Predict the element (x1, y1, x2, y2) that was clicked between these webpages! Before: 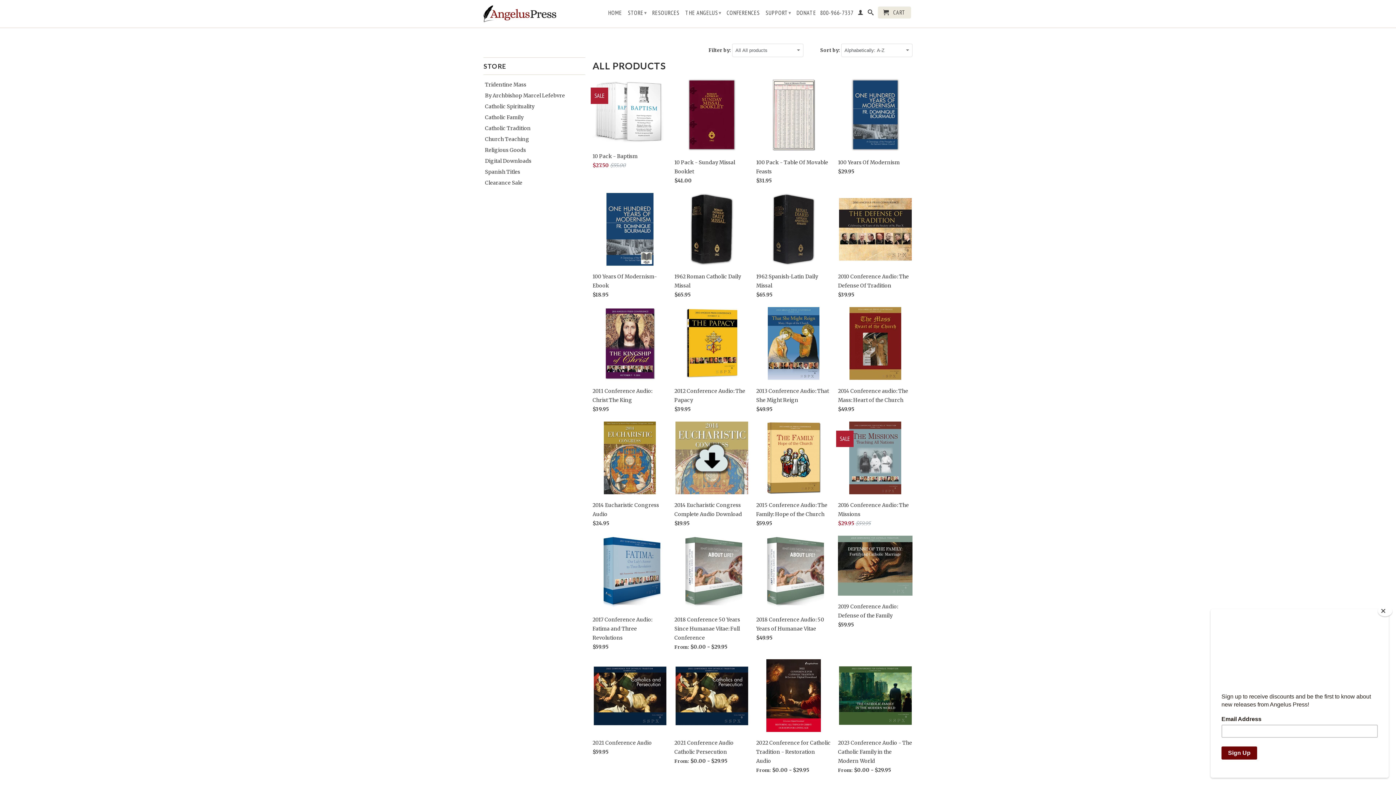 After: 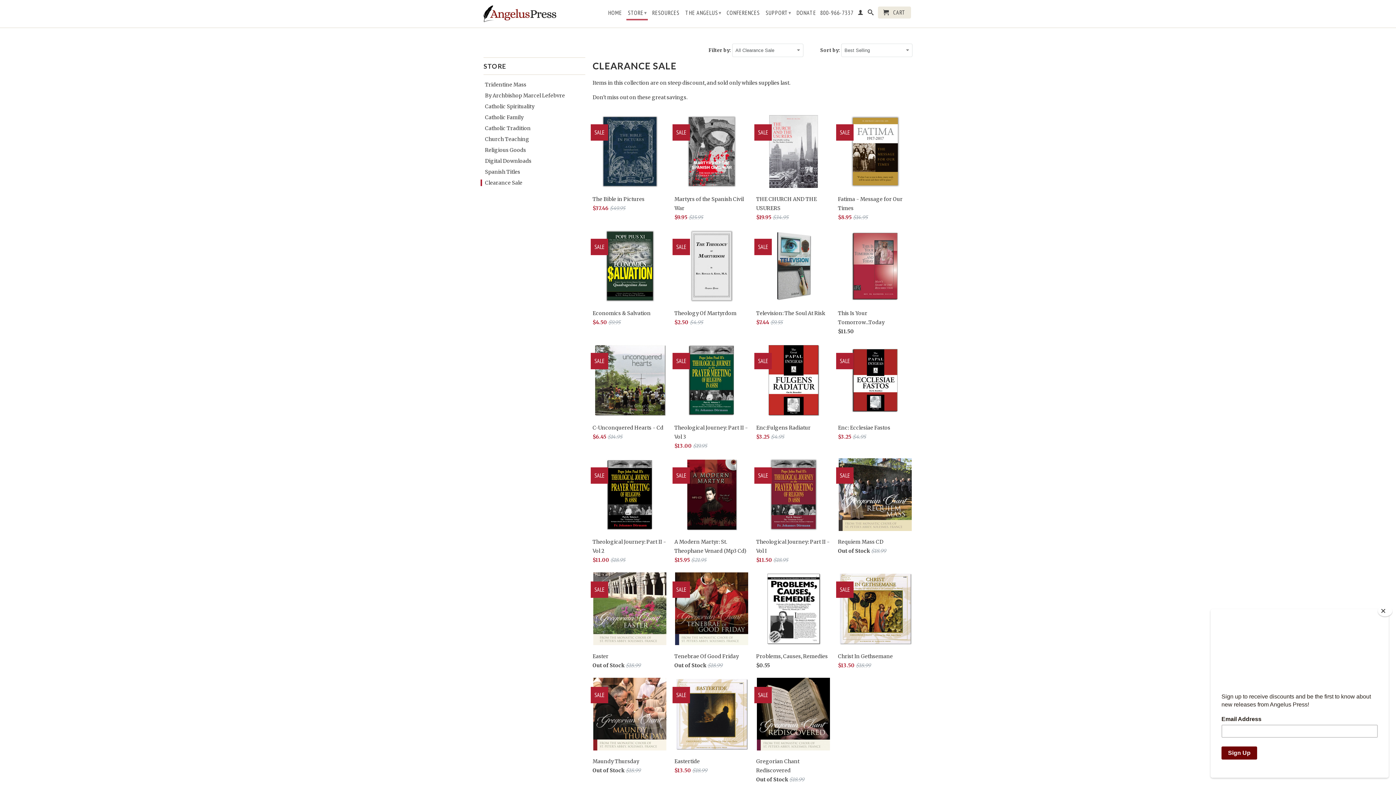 Action: label: Clearance Sale bbox: (480, 179, 522, 186)